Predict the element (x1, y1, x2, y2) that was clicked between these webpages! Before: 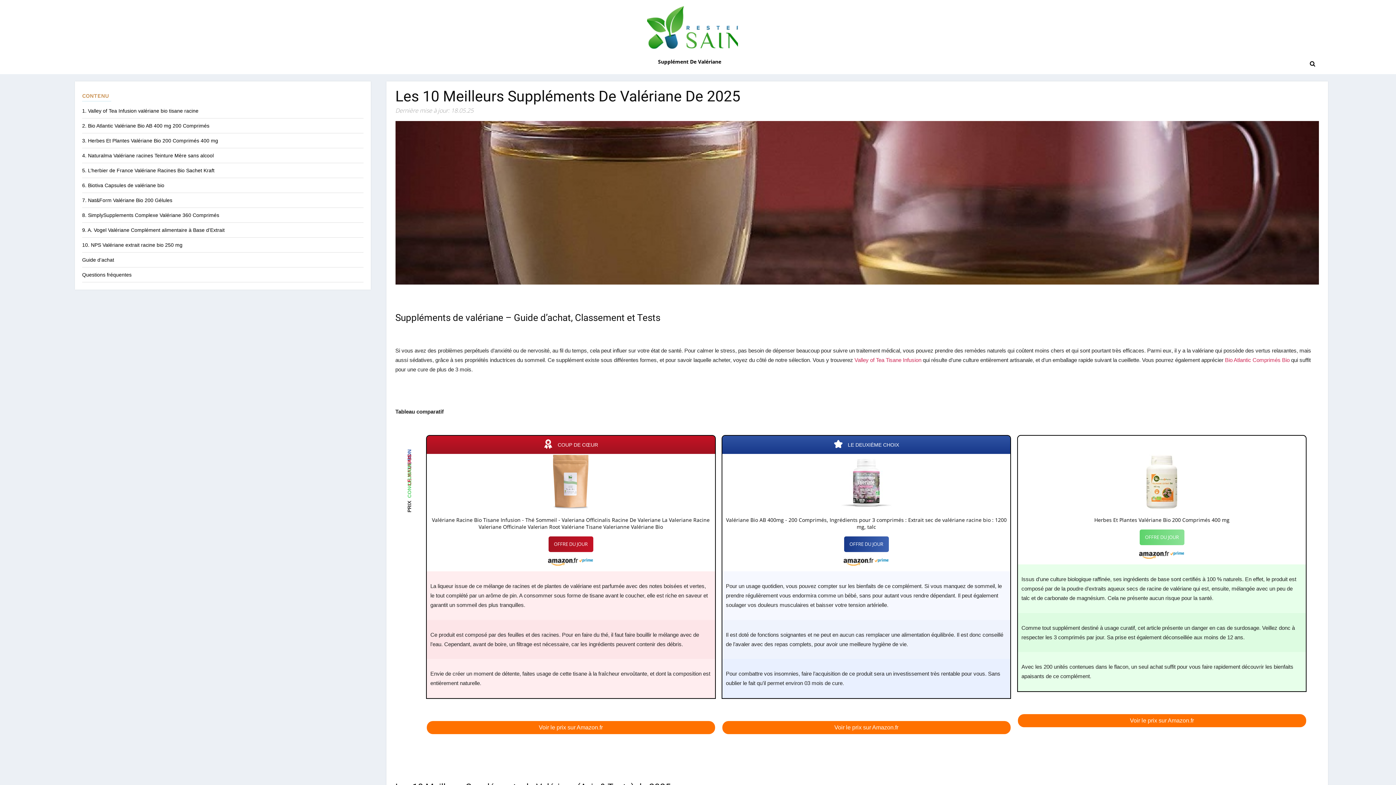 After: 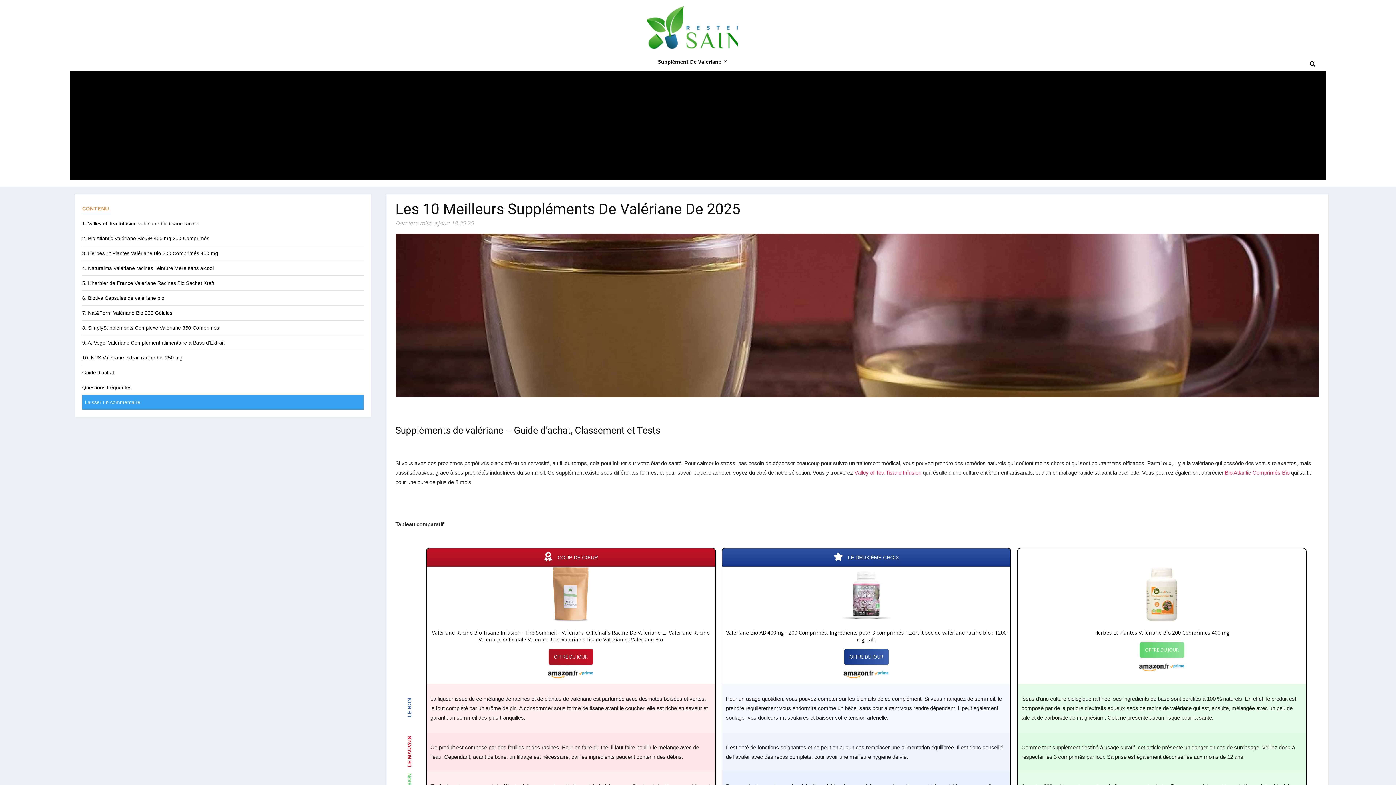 Action: label: OFFRE DU JOUR bbox: (844, 536, 888, 552)